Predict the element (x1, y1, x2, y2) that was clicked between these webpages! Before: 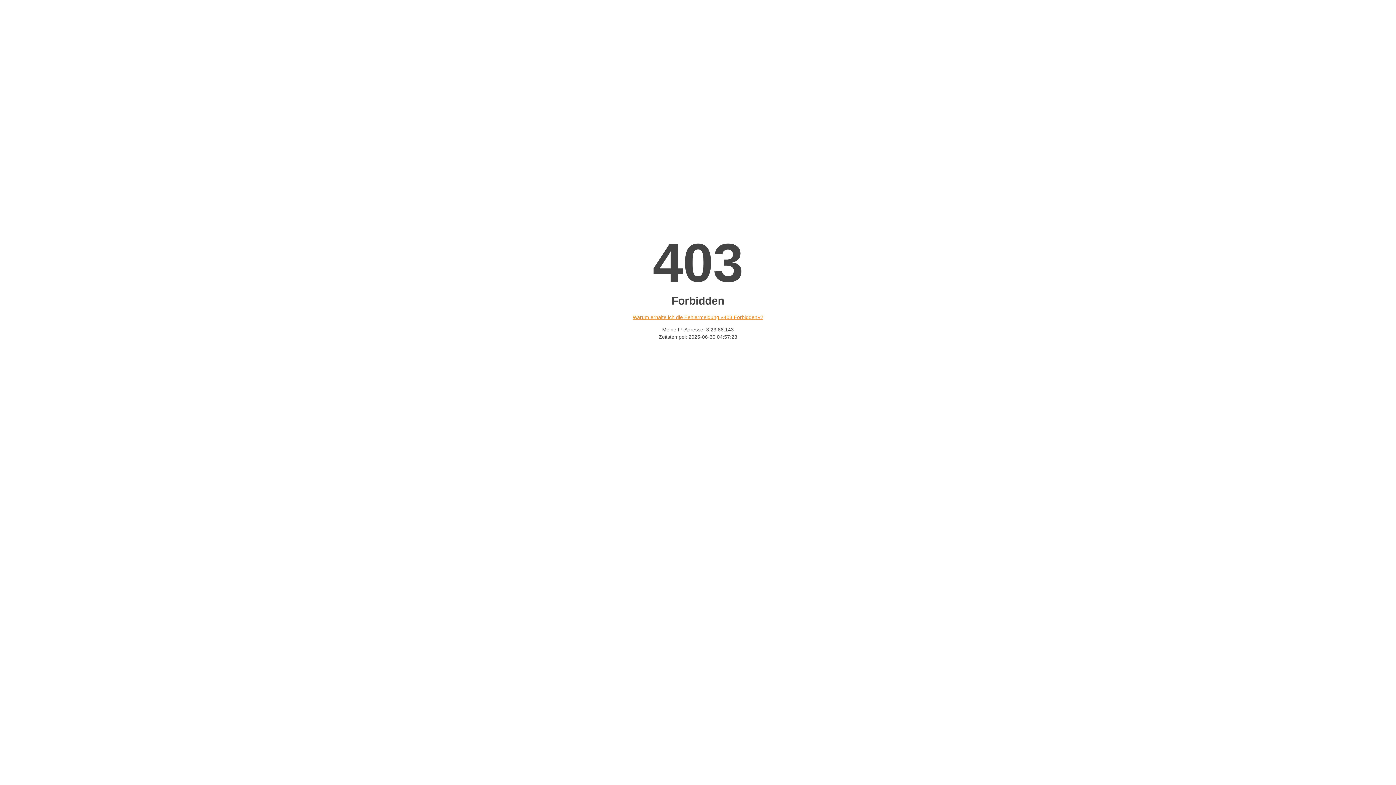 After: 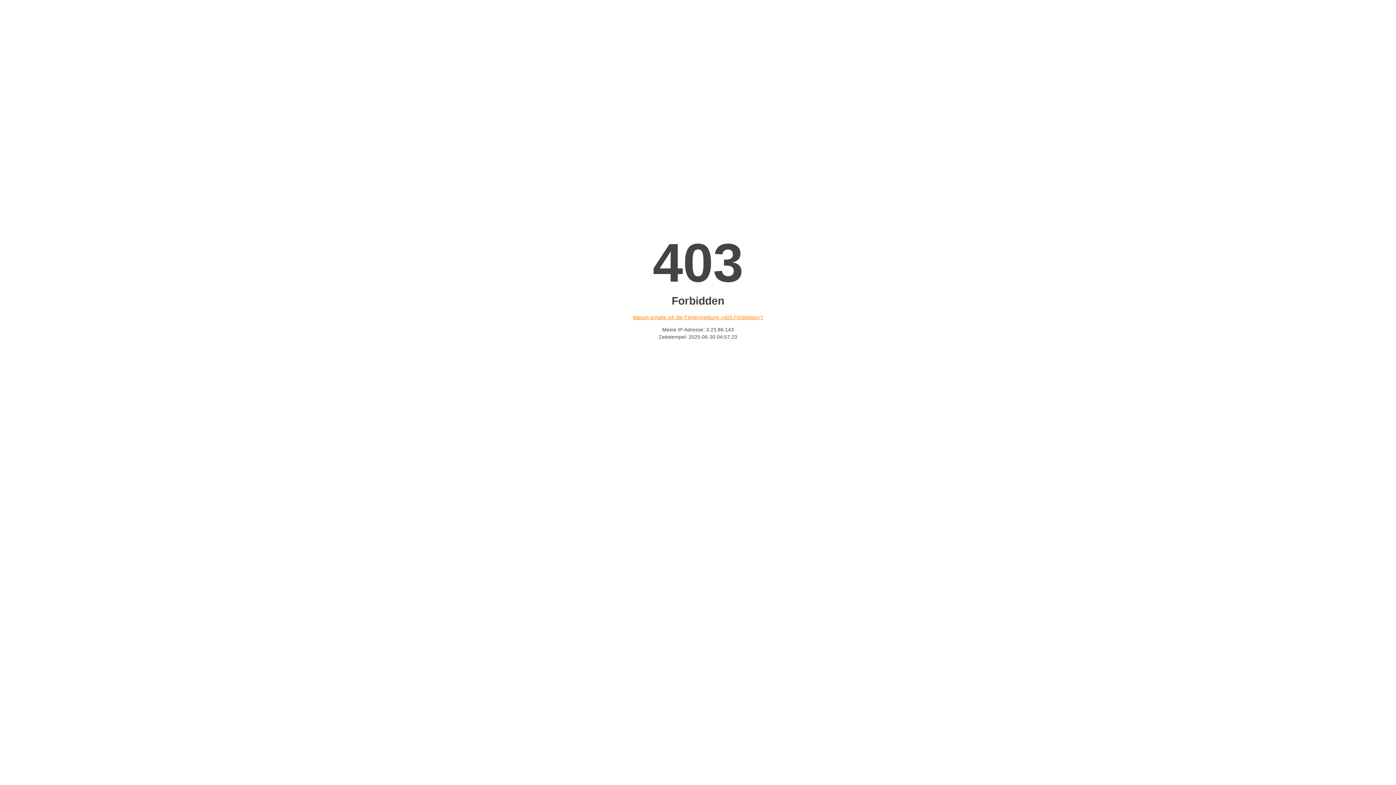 Action: bbox: (632, 314, 763, 320) label: Warum erhalte ich die Fehlermeldung «403 Forbidden»?